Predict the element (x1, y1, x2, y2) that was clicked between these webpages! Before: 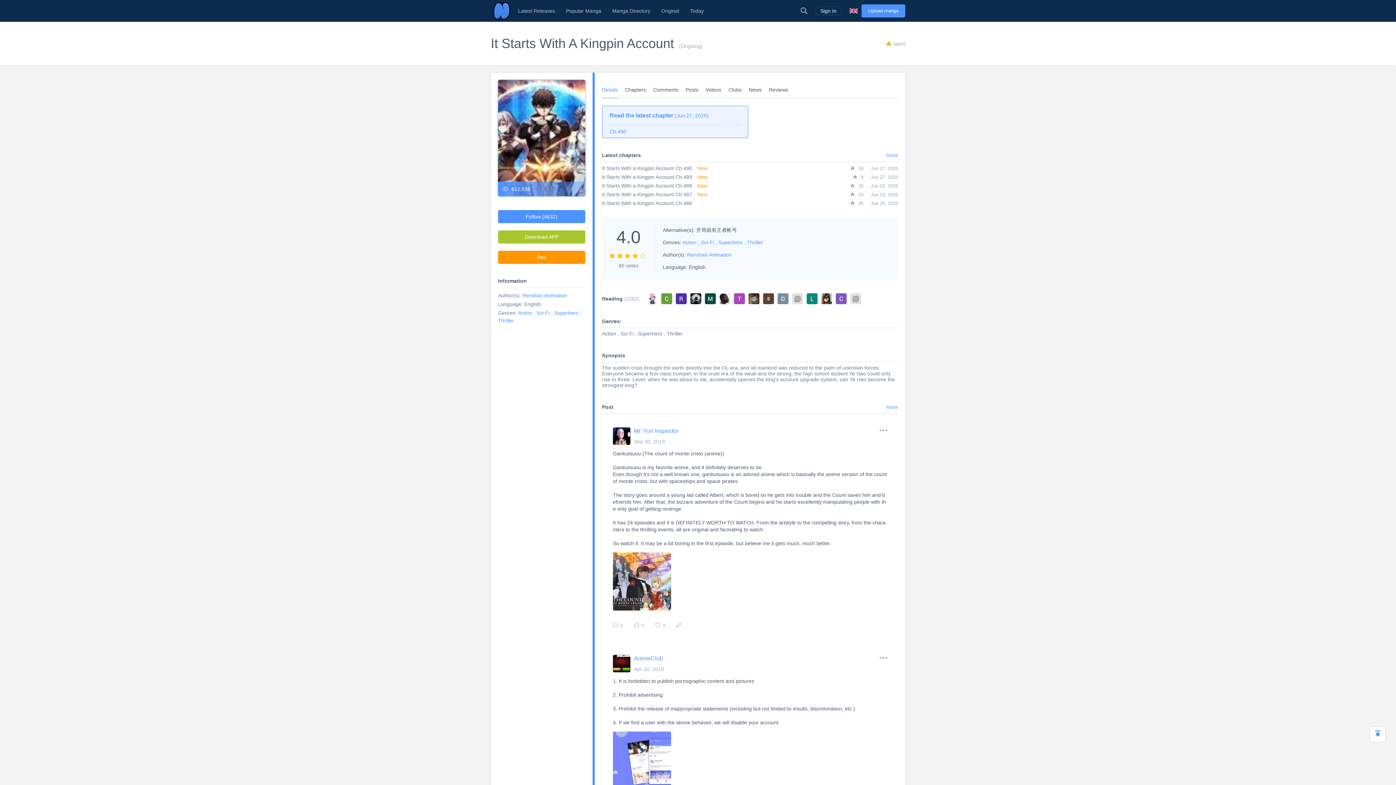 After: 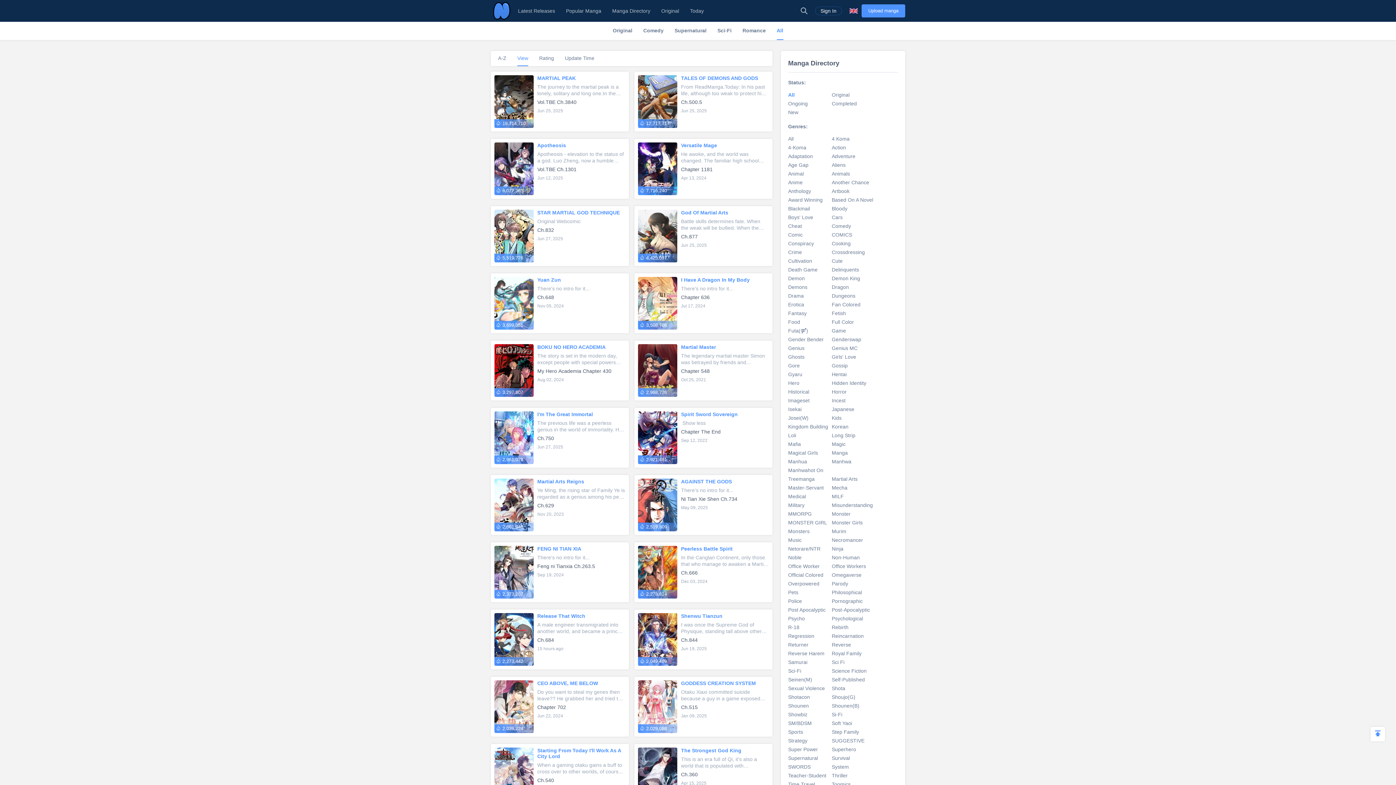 Action: bbox: (606, 0, 656, 21) label: Manga Directory